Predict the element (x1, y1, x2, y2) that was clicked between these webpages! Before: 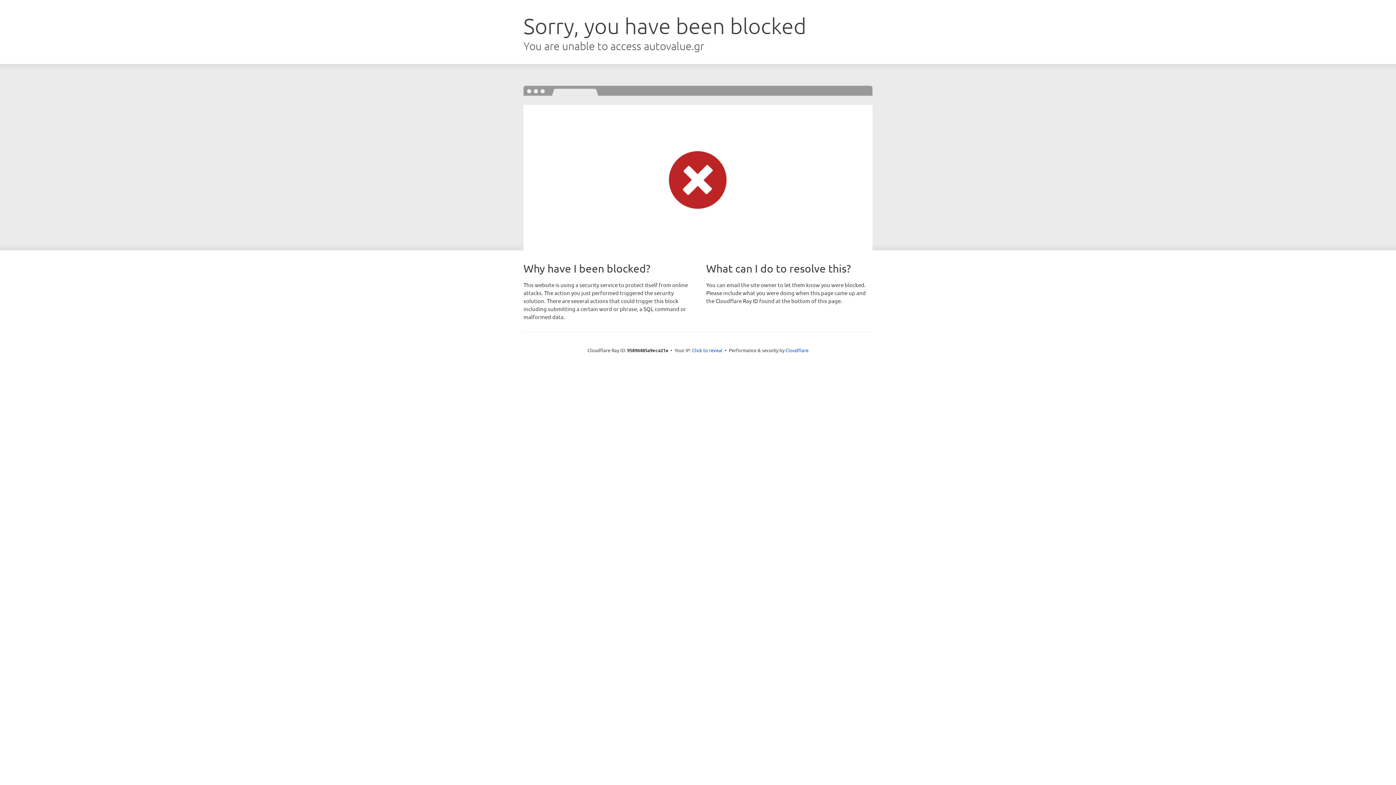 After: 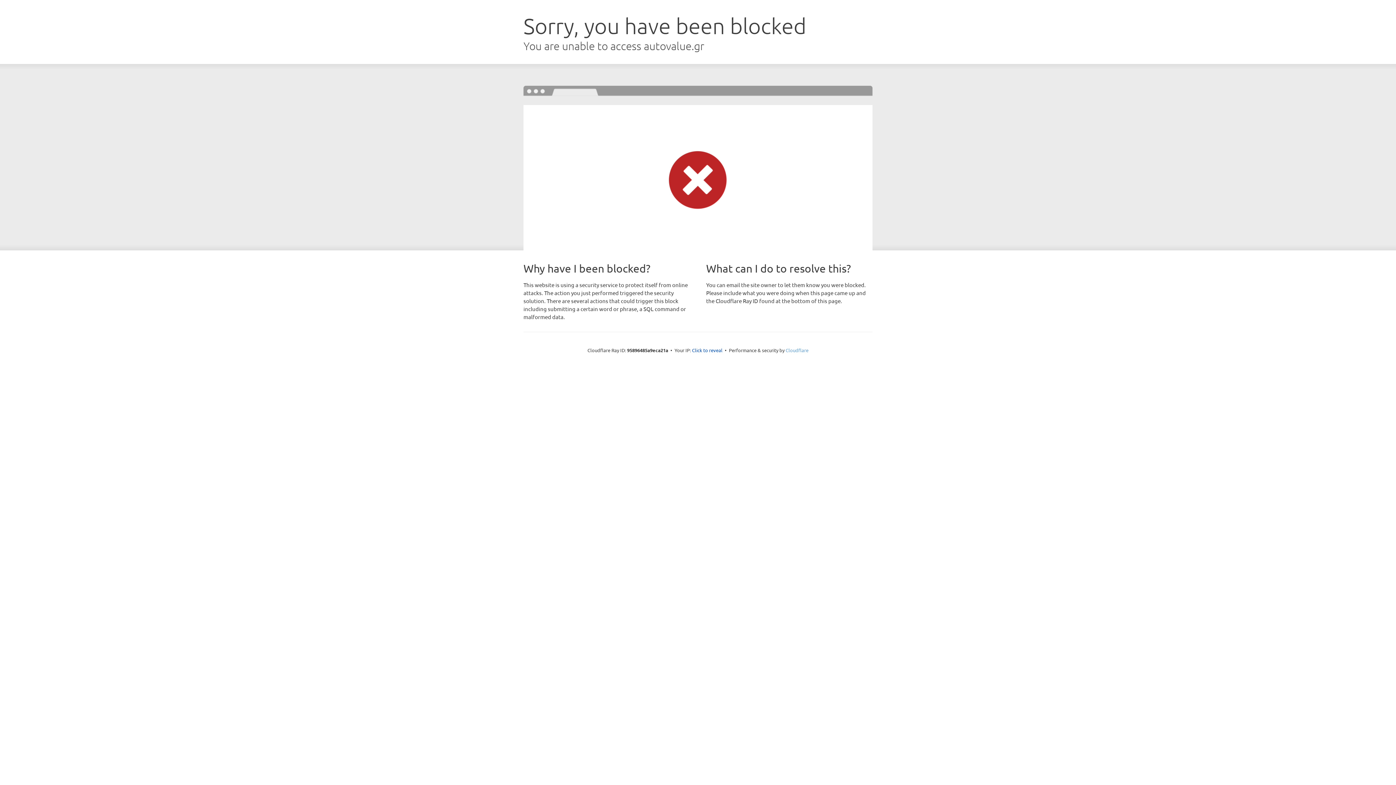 Action: bbox: (785, 347, 808, 353) label: Cloudflare